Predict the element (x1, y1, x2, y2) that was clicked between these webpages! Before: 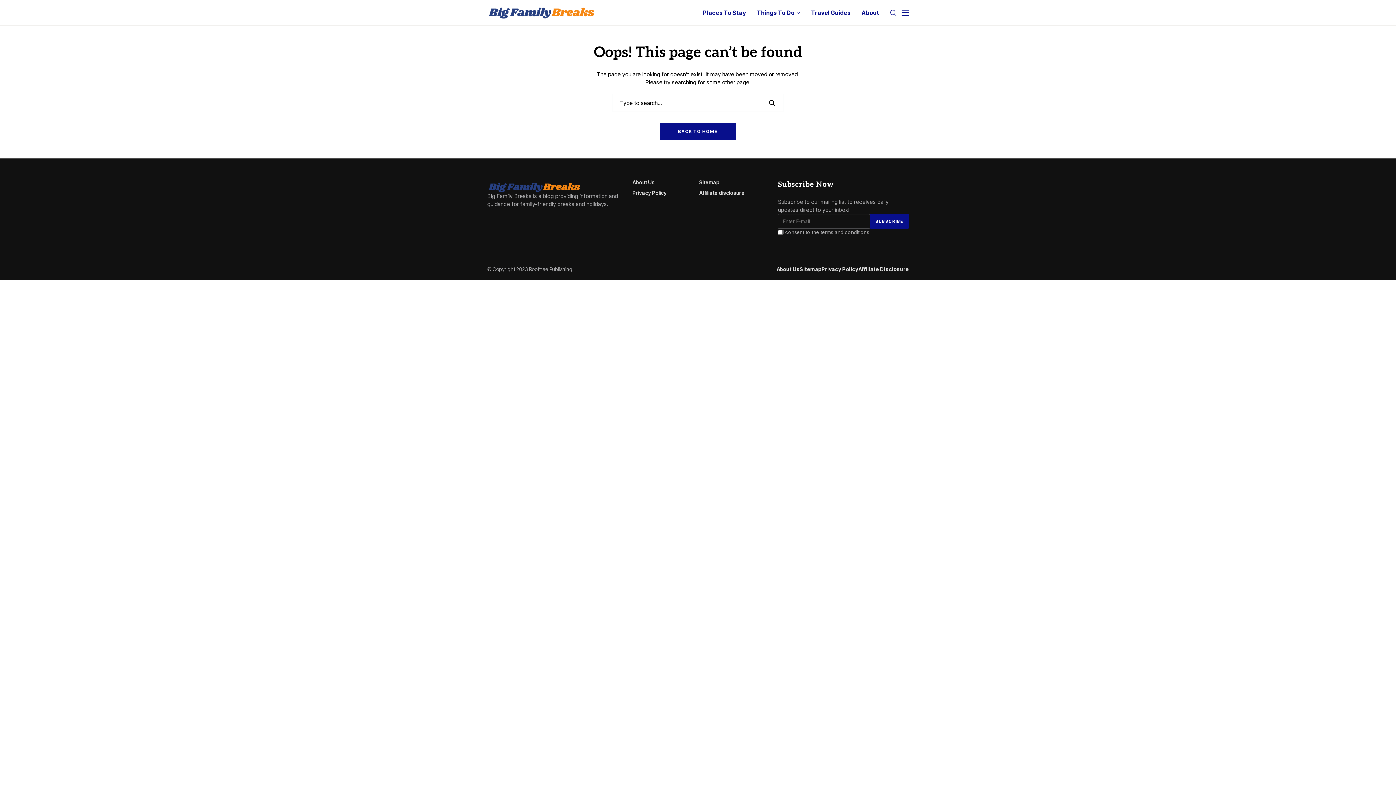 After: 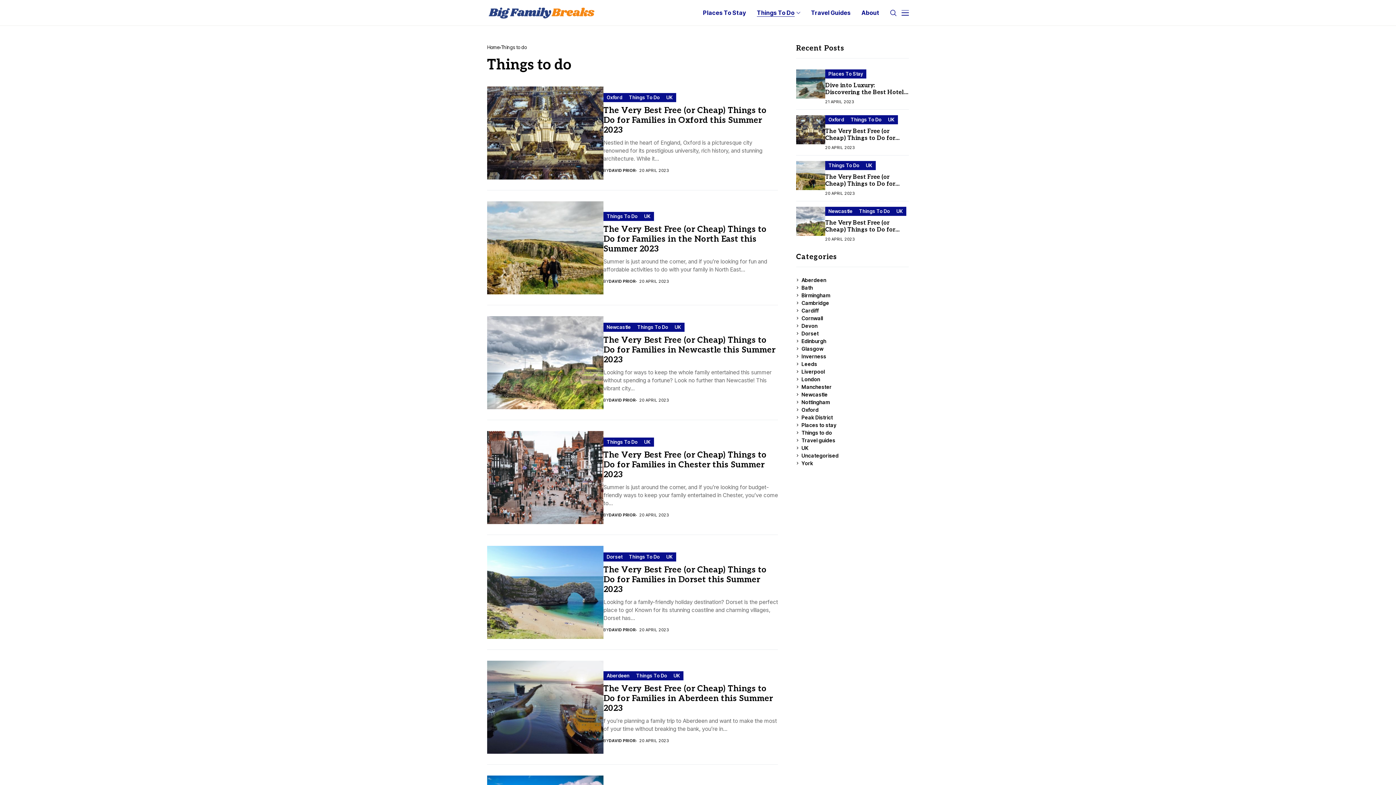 Action: bbox: (757, 0, 800, 25) label: Things To Do